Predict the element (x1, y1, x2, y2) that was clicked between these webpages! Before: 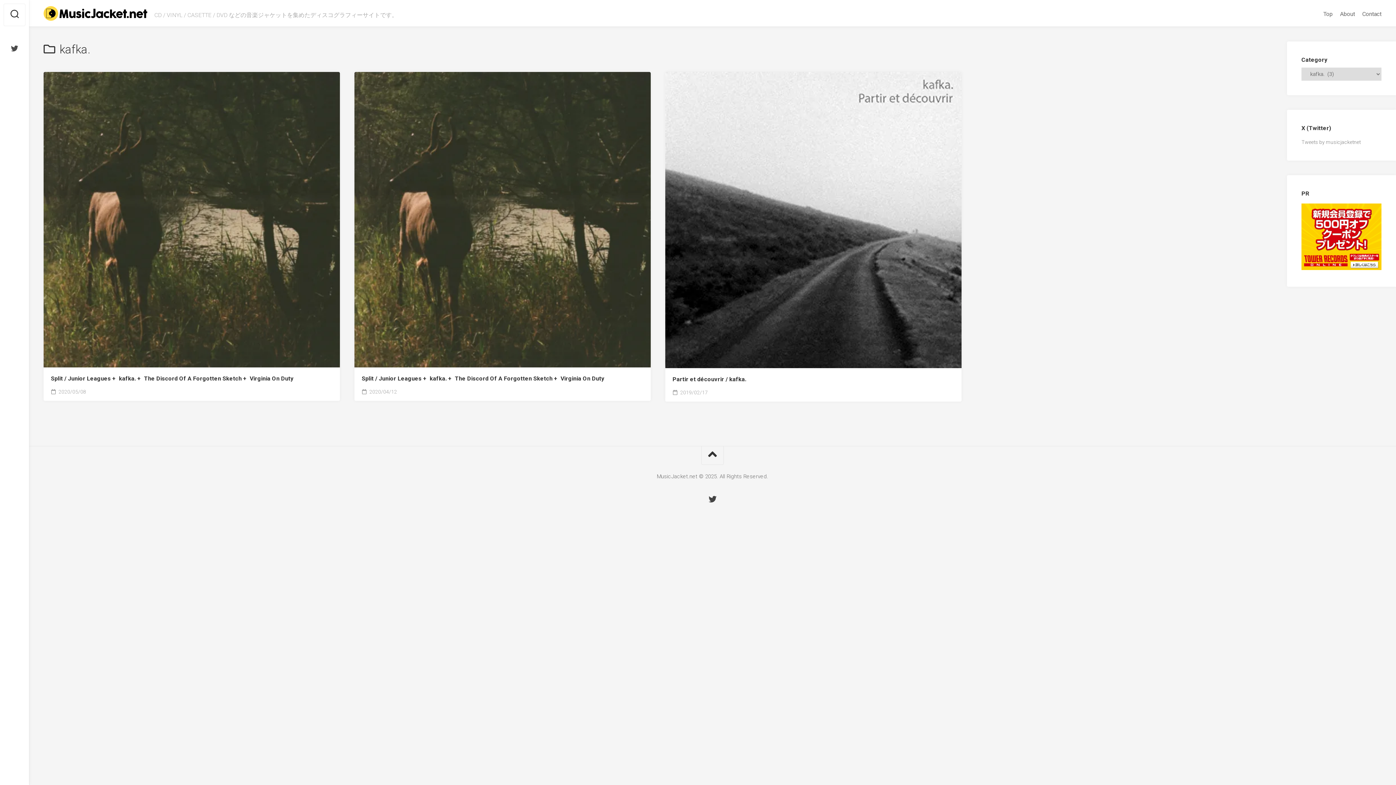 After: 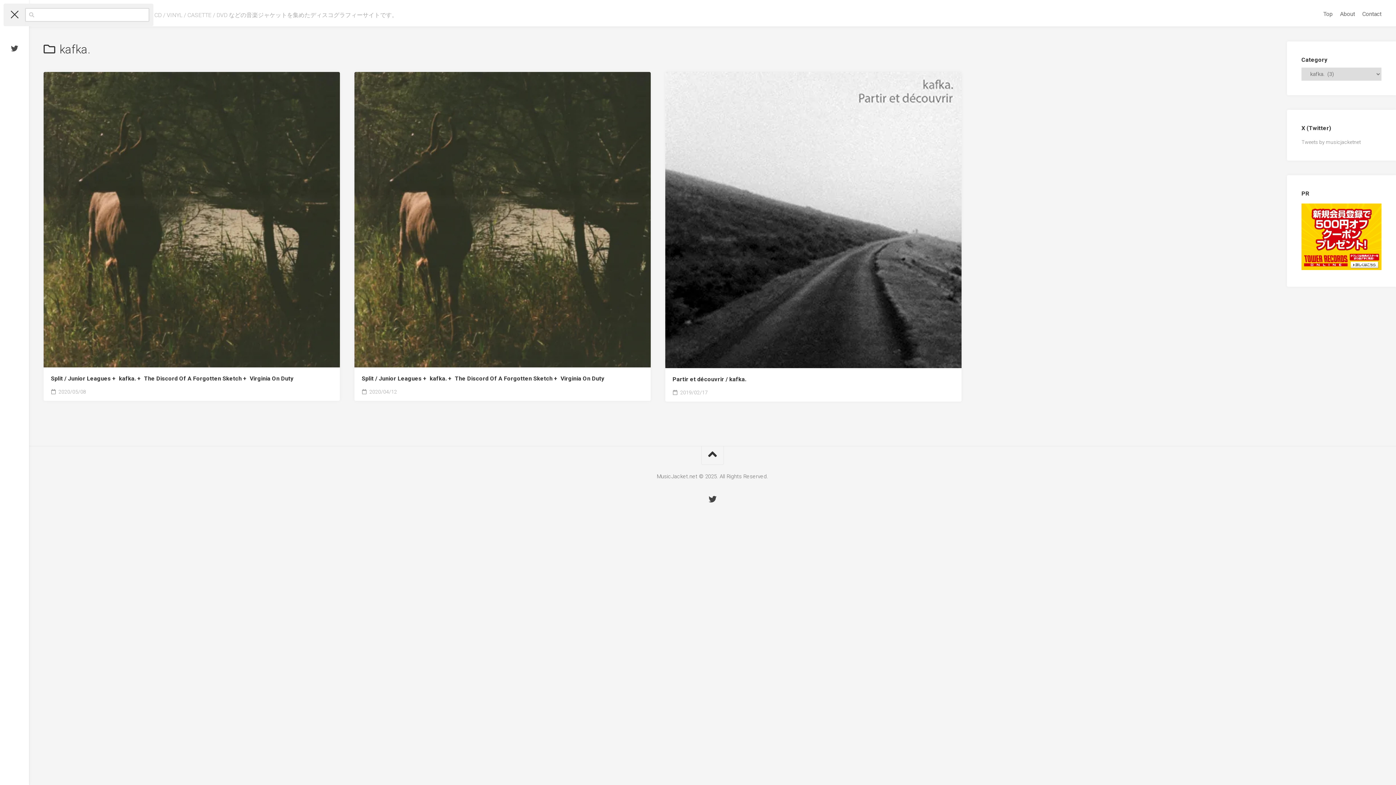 Action: bbox: (3, 3, 25, 26)